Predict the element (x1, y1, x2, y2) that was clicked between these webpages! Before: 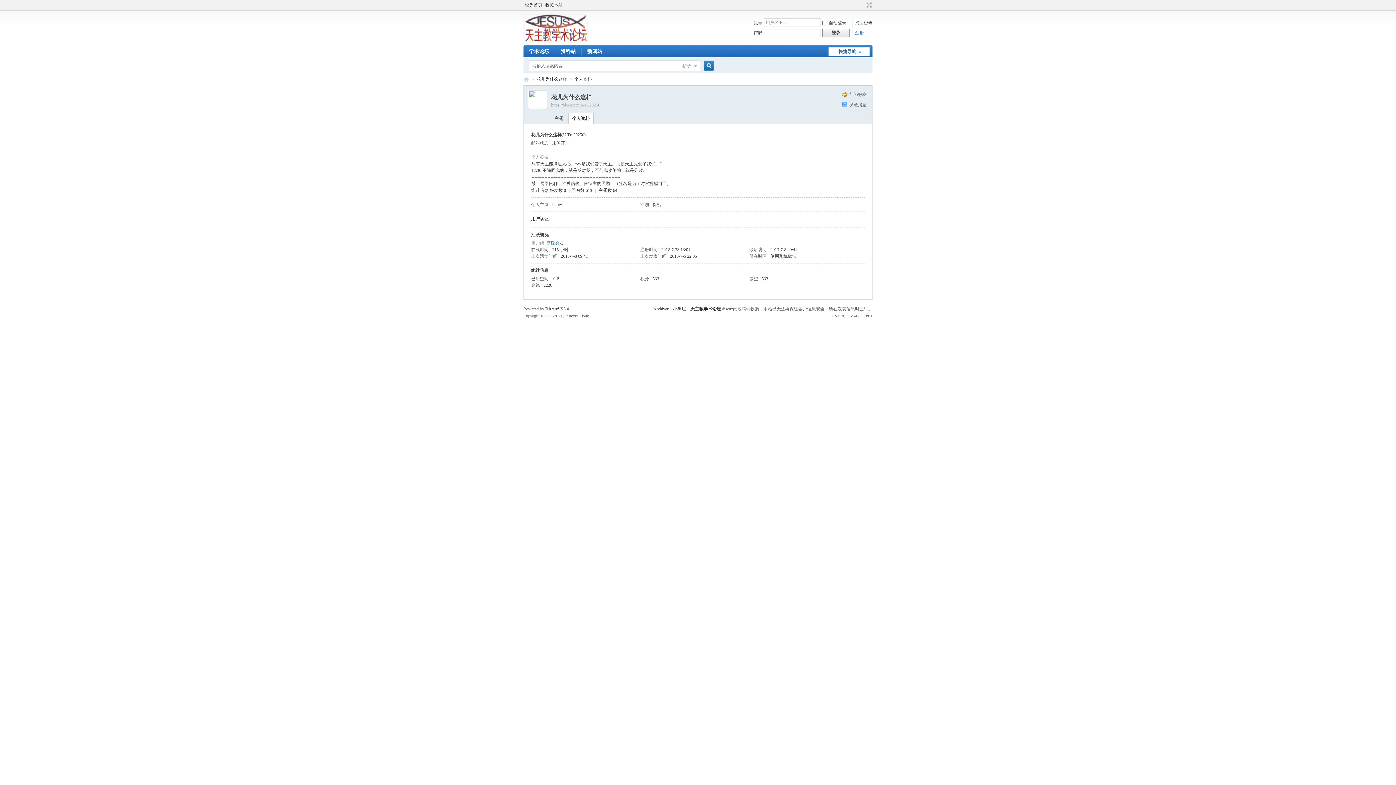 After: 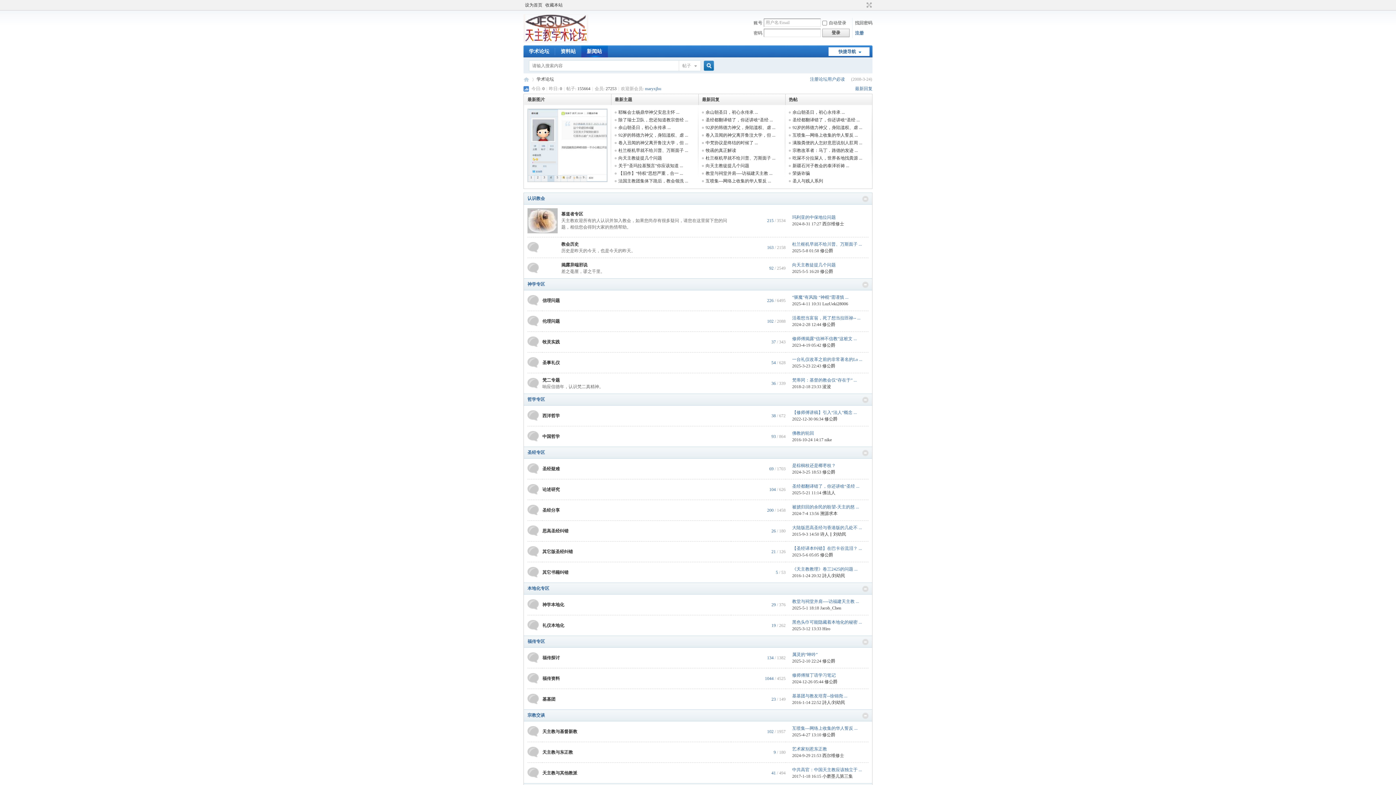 Action: label: https://bbs.ccccn.org/?29250 bbox: (551, 102, 600, 107)